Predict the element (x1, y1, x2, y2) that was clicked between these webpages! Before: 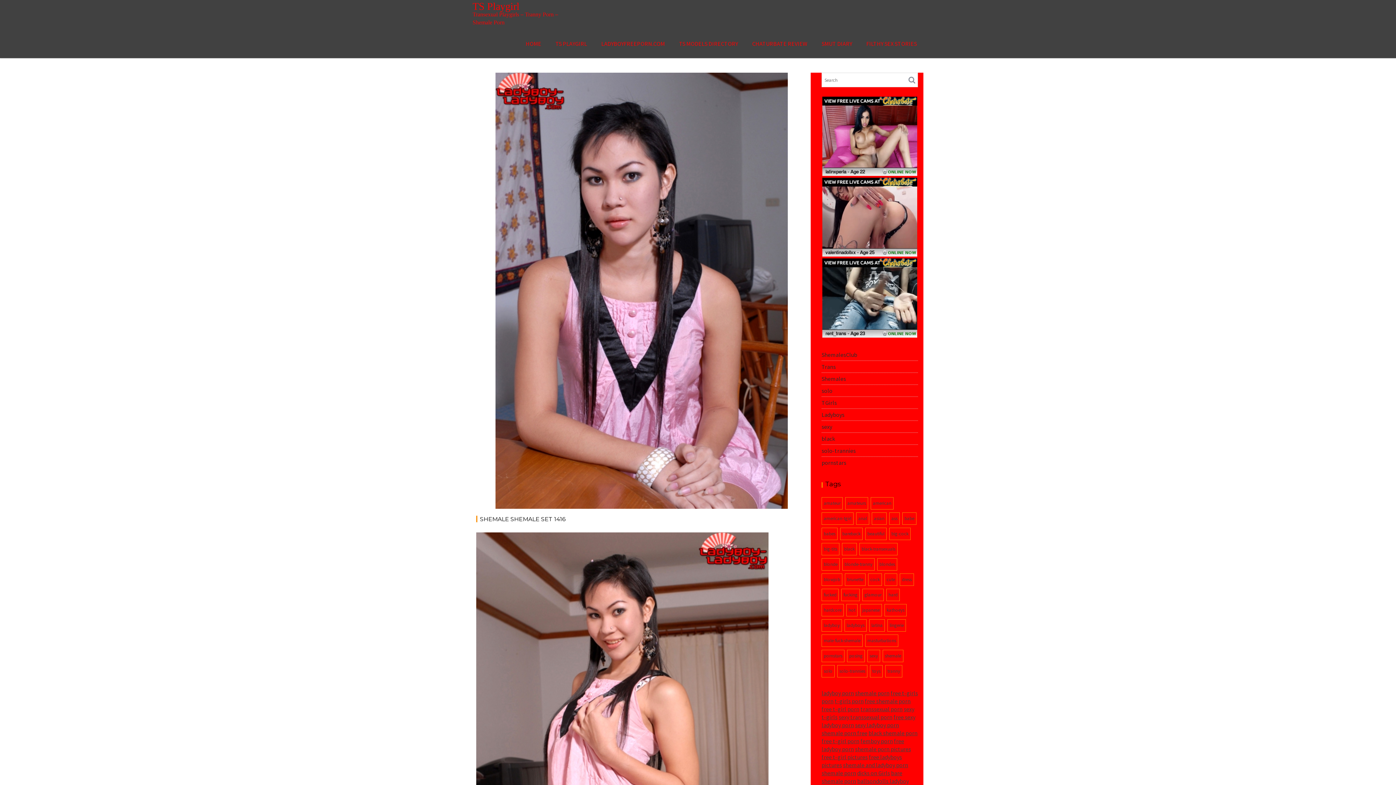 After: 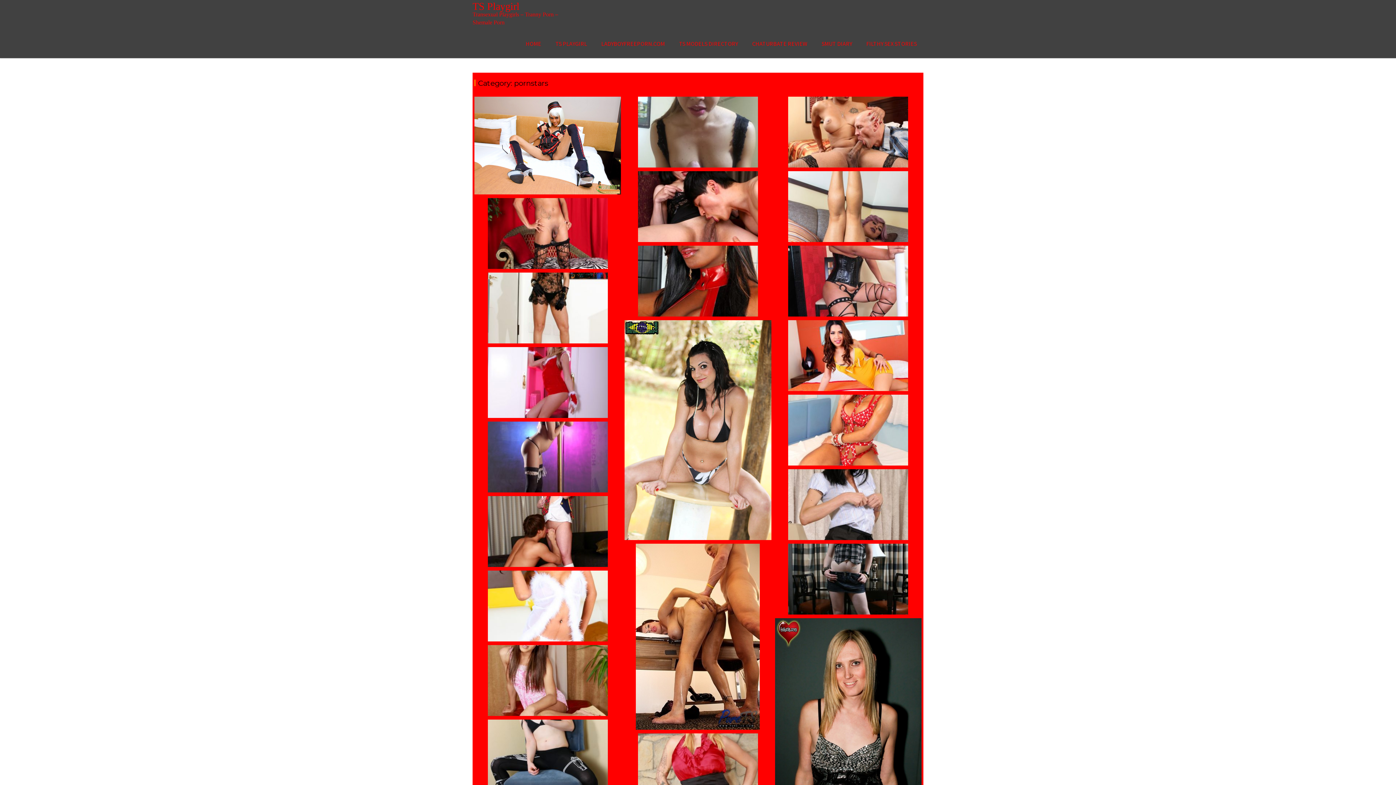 Action: label: pornstars bbox: (821, 459, 846, 466)